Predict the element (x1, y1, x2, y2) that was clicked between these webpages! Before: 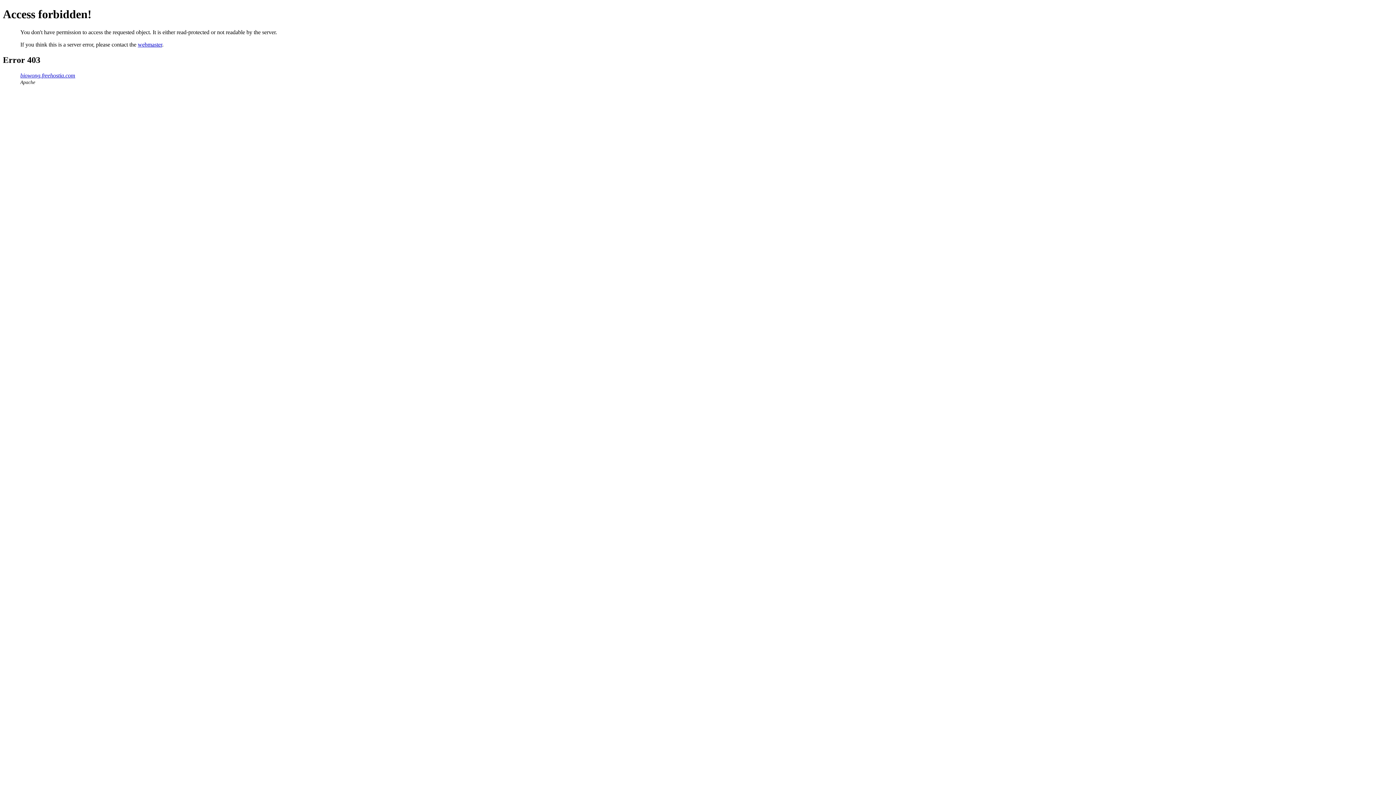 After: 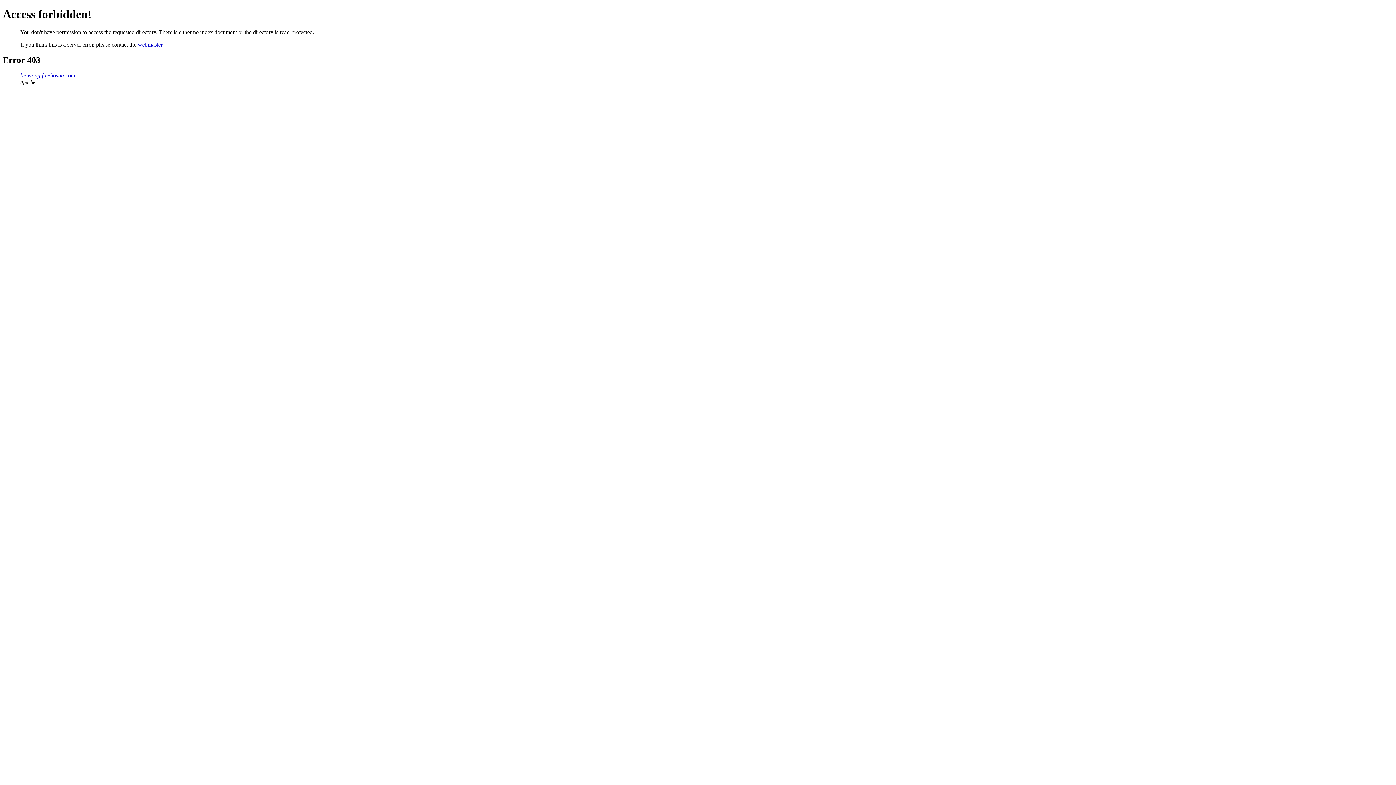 Action: label: biowong.freehostia.com bbox: (20, 72, 75, 78)